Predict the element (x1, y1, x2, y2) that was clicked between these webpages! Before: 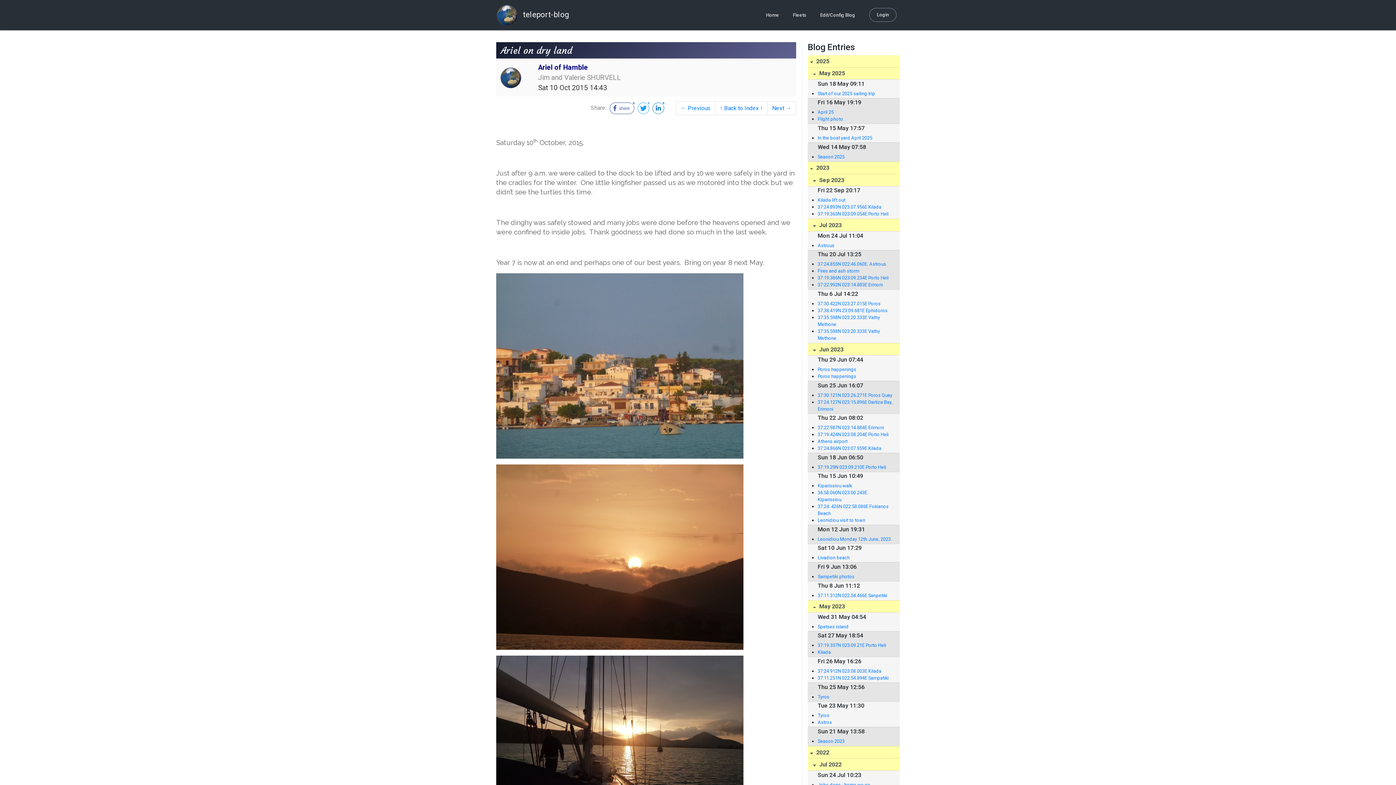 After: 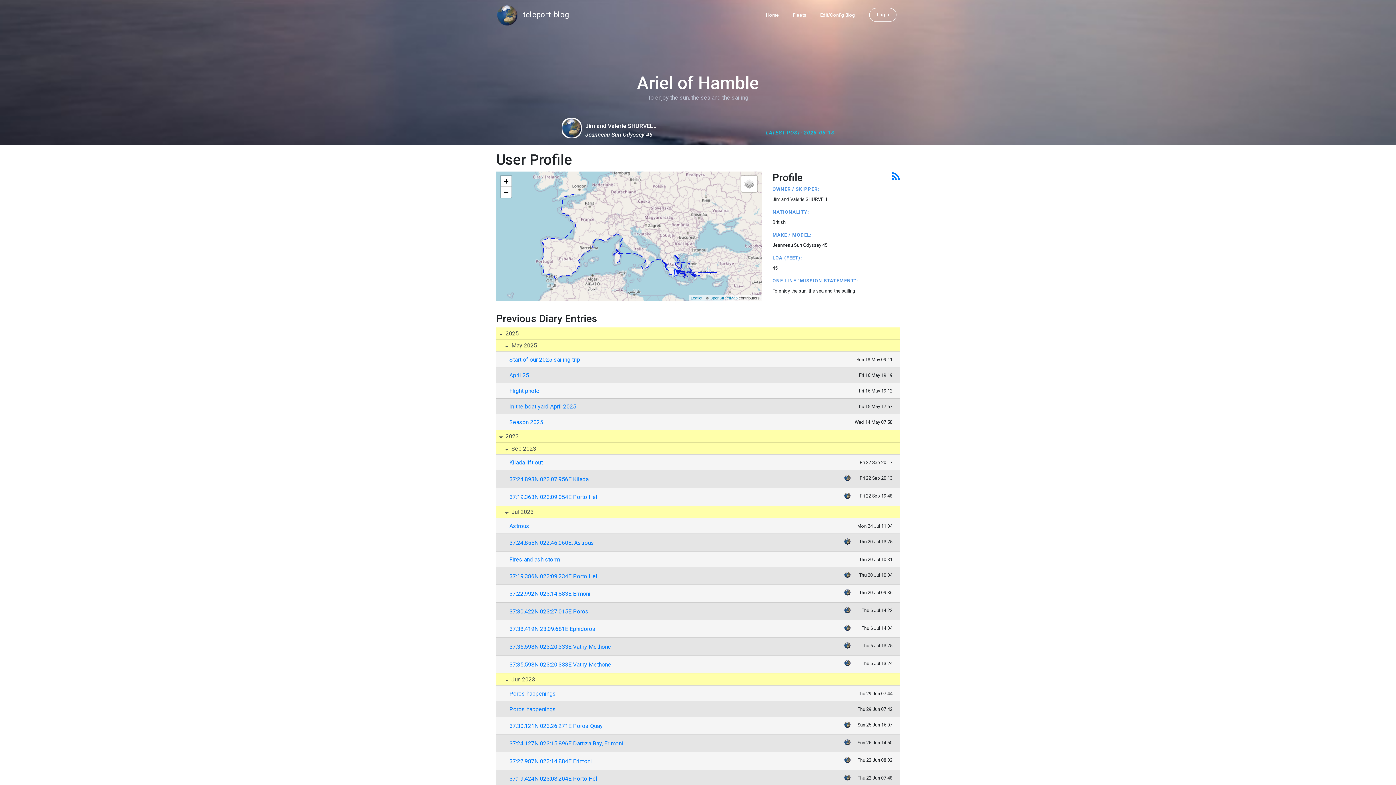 Action: label: ↑ Back to Index ↑ bbox: (715, 101, 768, 115)